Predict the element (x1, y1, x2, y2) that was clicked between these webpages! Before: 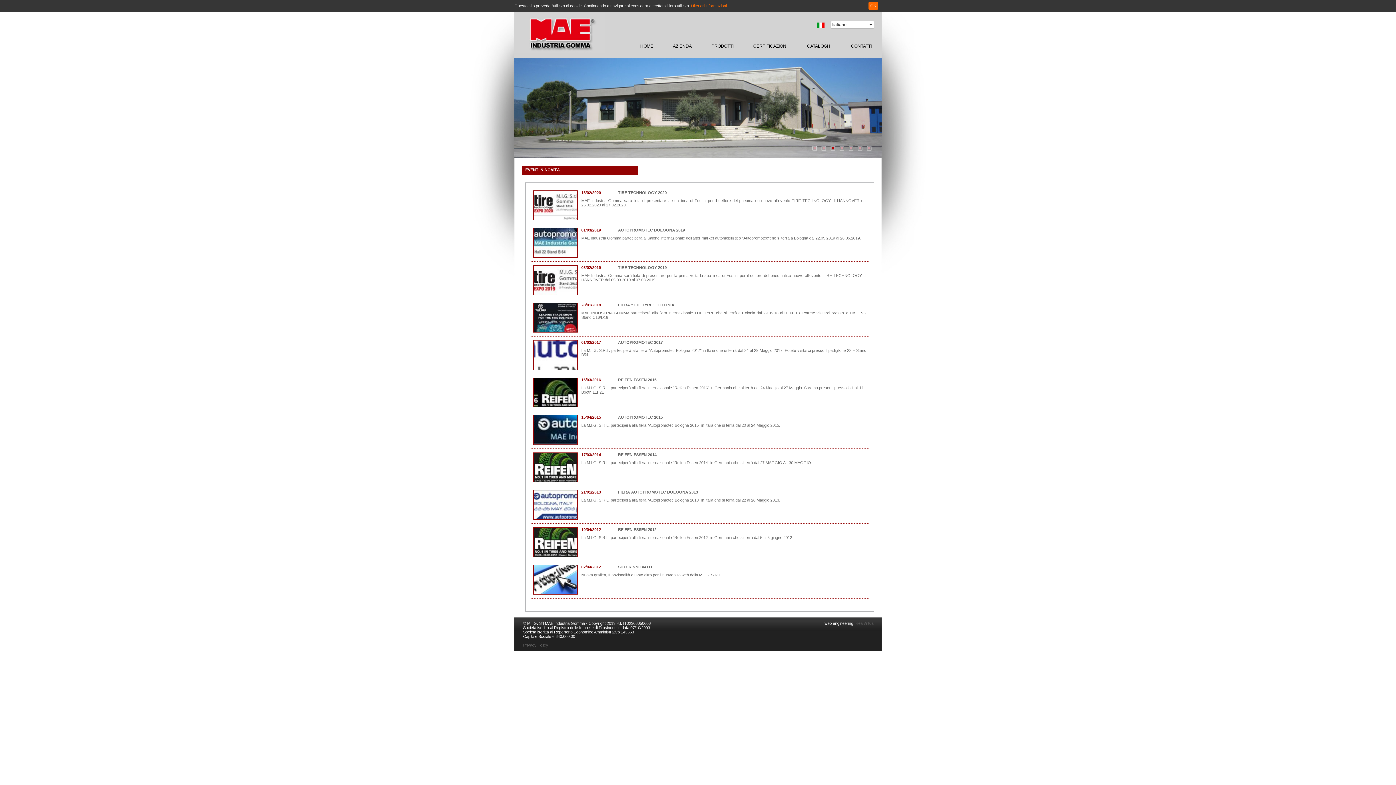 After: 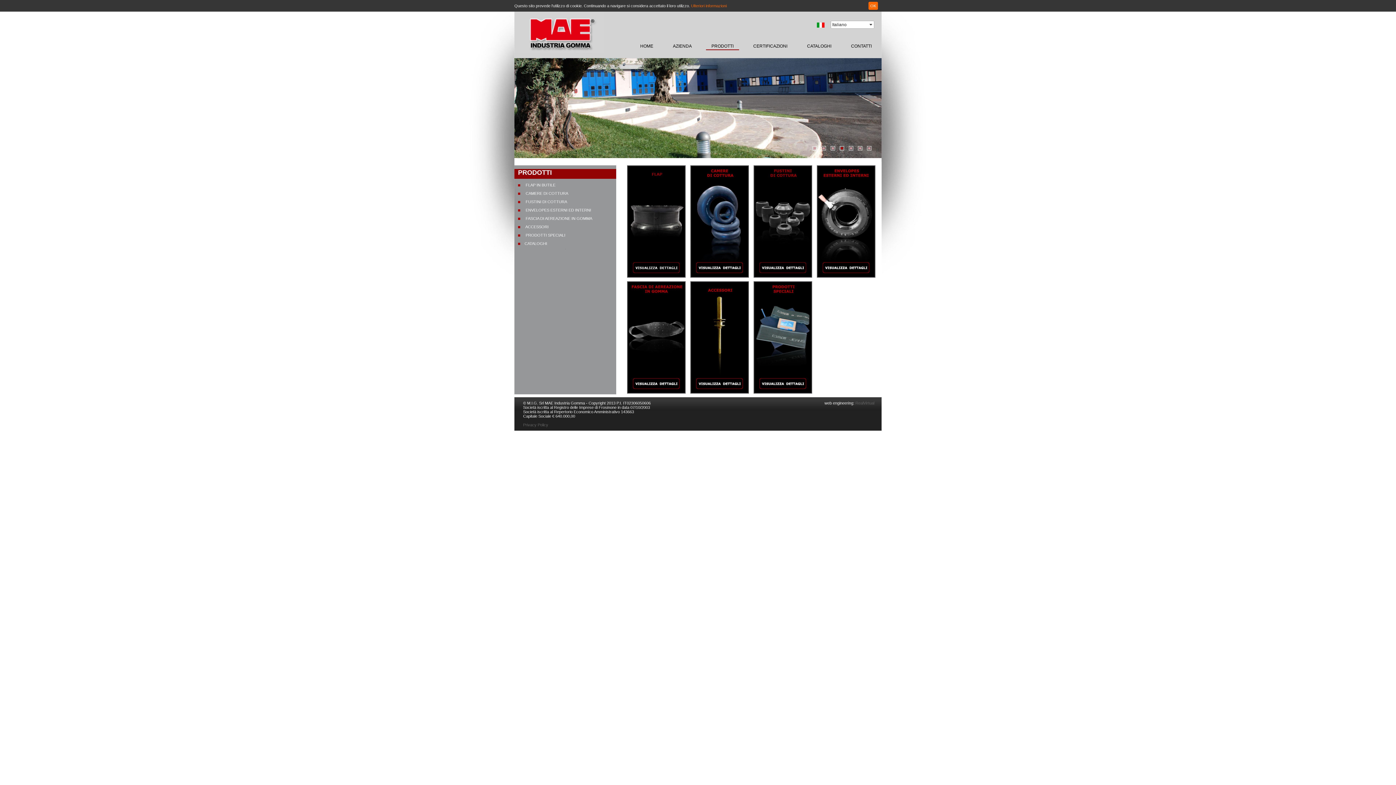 Action: label: PRODOTTI bbox: (706, 42, 739, 49)